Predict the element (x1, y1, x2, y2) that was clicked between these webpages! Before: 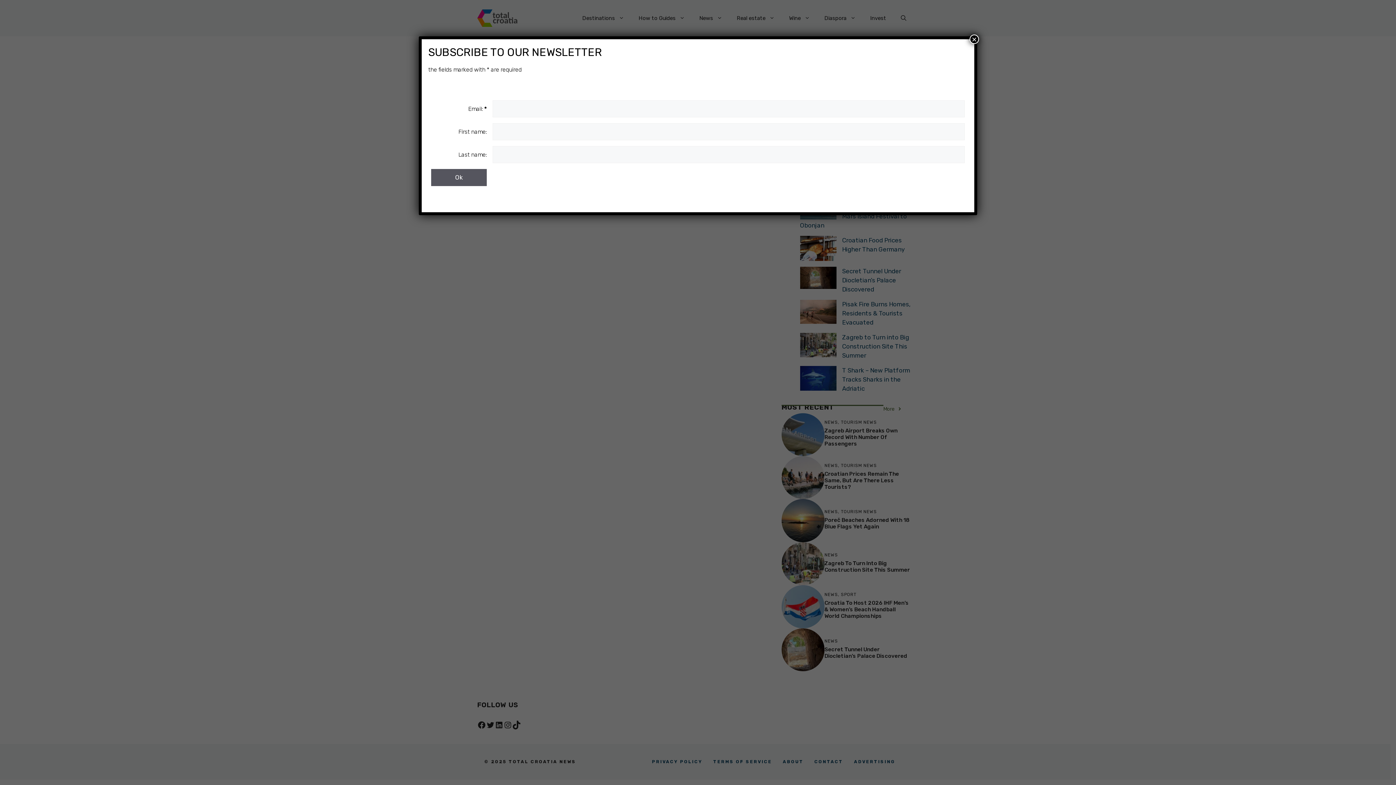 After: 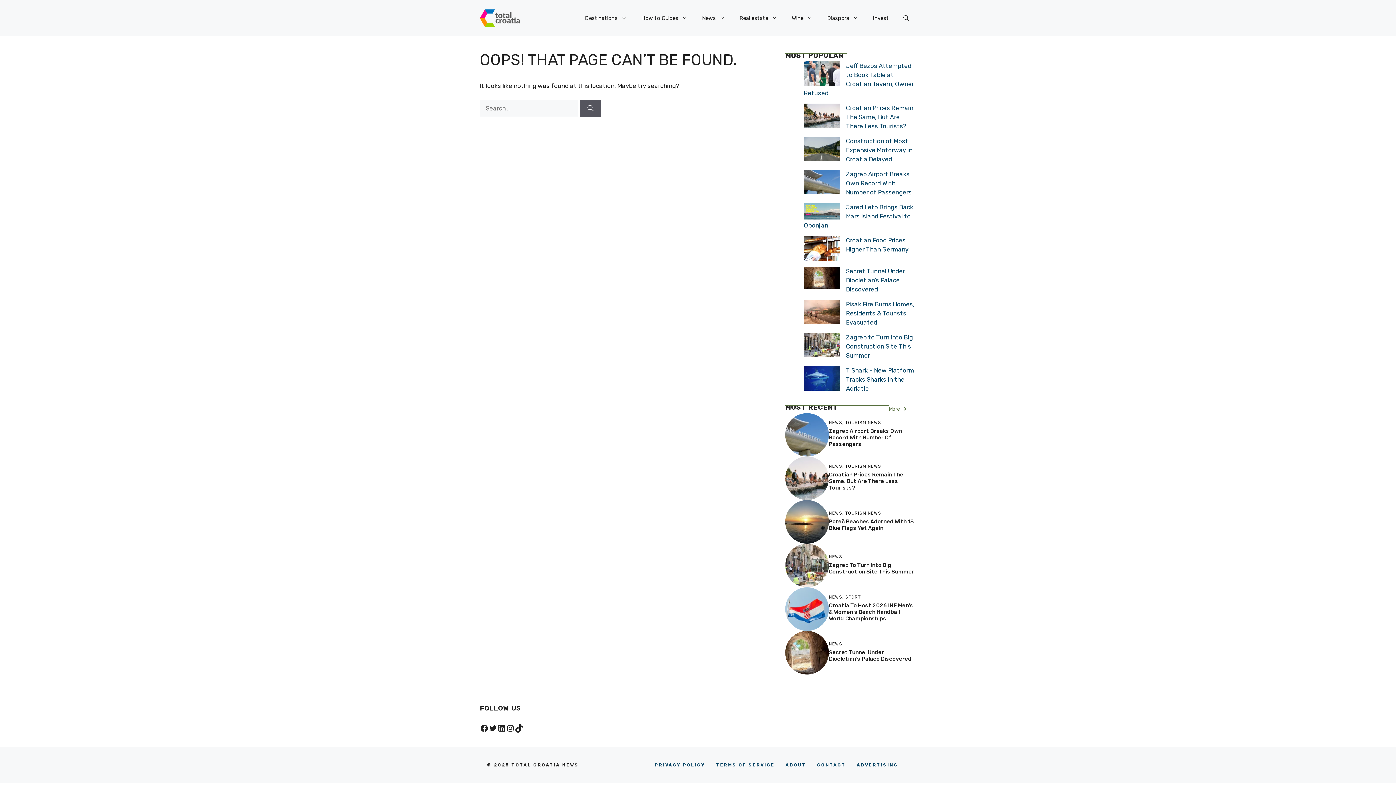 Action: label: Close bbox: (969, 34, 979, 44)